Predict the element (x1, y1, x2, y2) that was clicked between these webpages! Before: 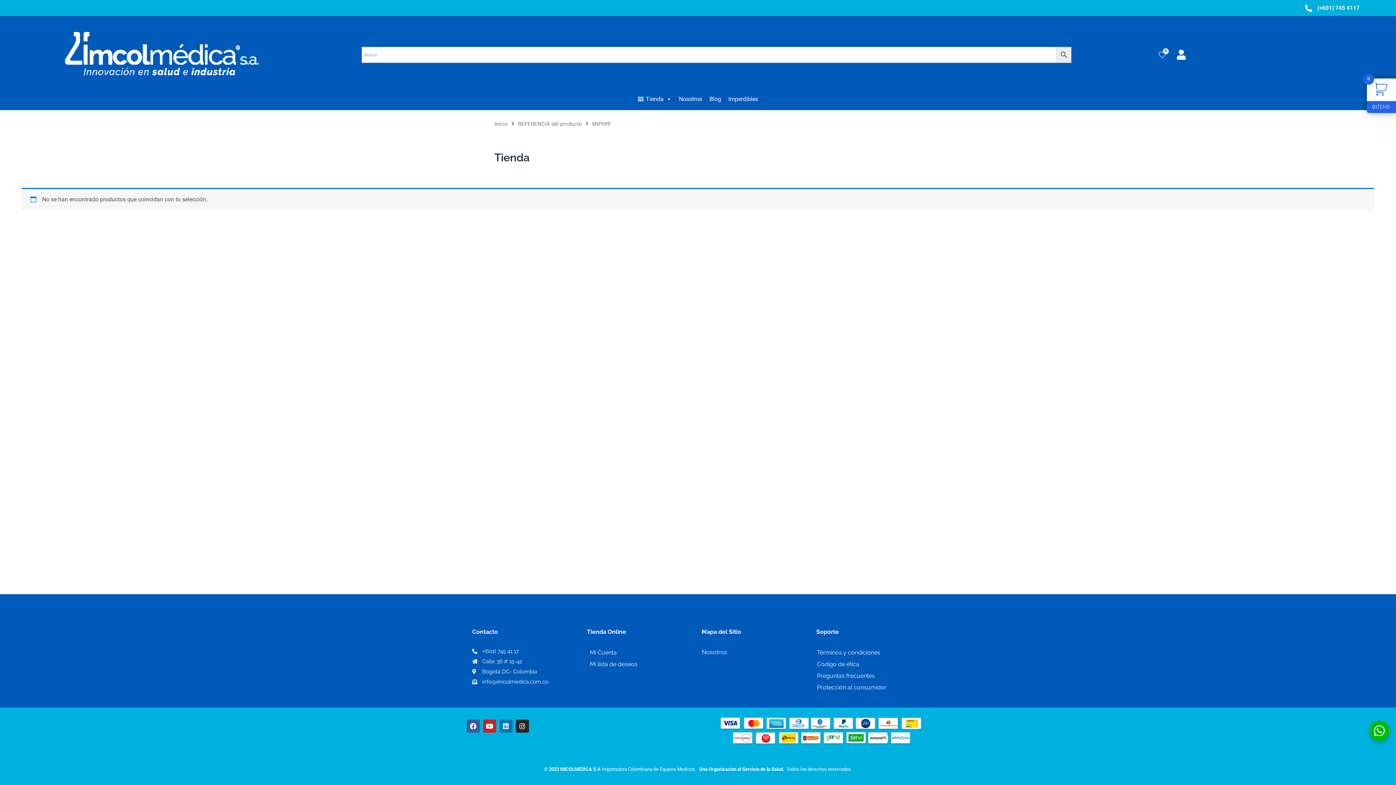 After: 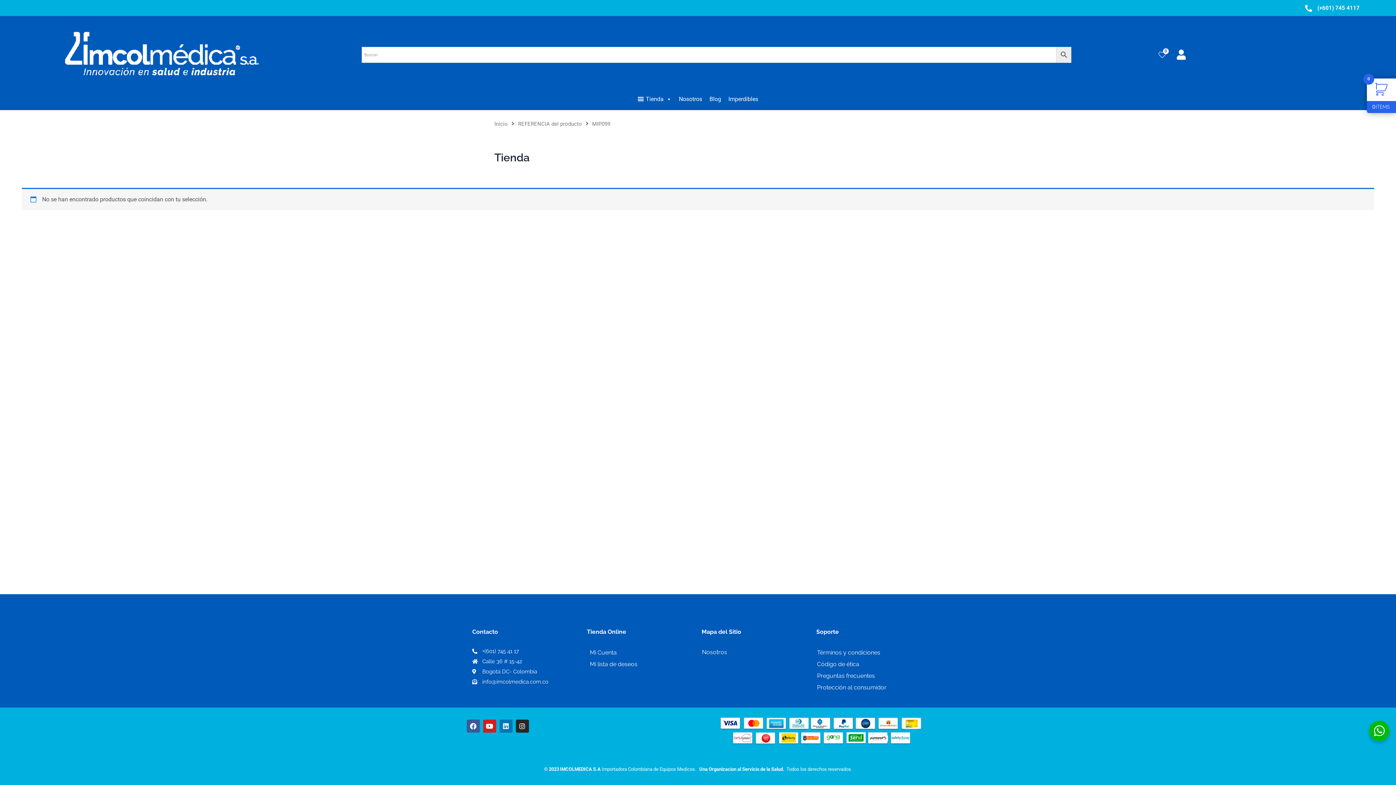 Action: bbox: (816, 670, 875, 682) label: Preguntas frecuentes